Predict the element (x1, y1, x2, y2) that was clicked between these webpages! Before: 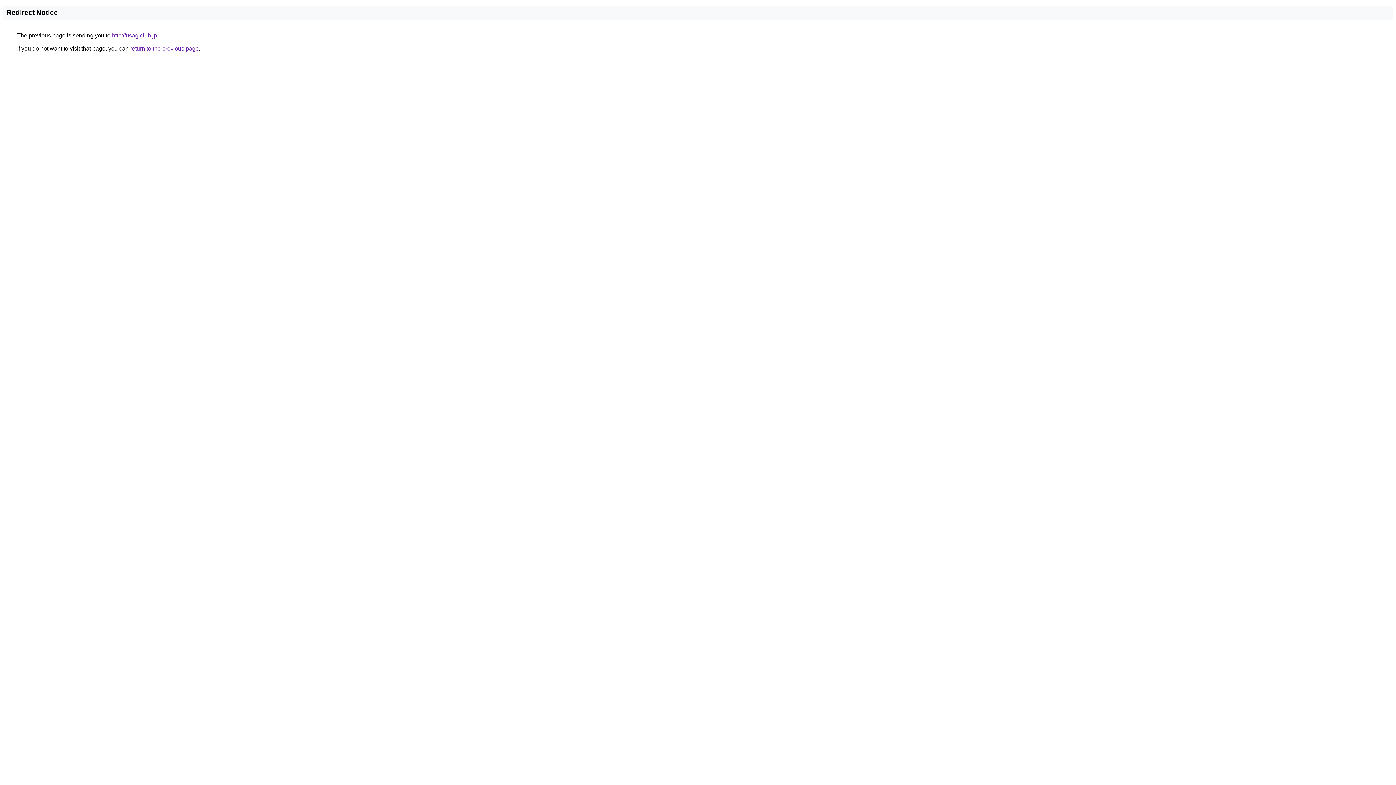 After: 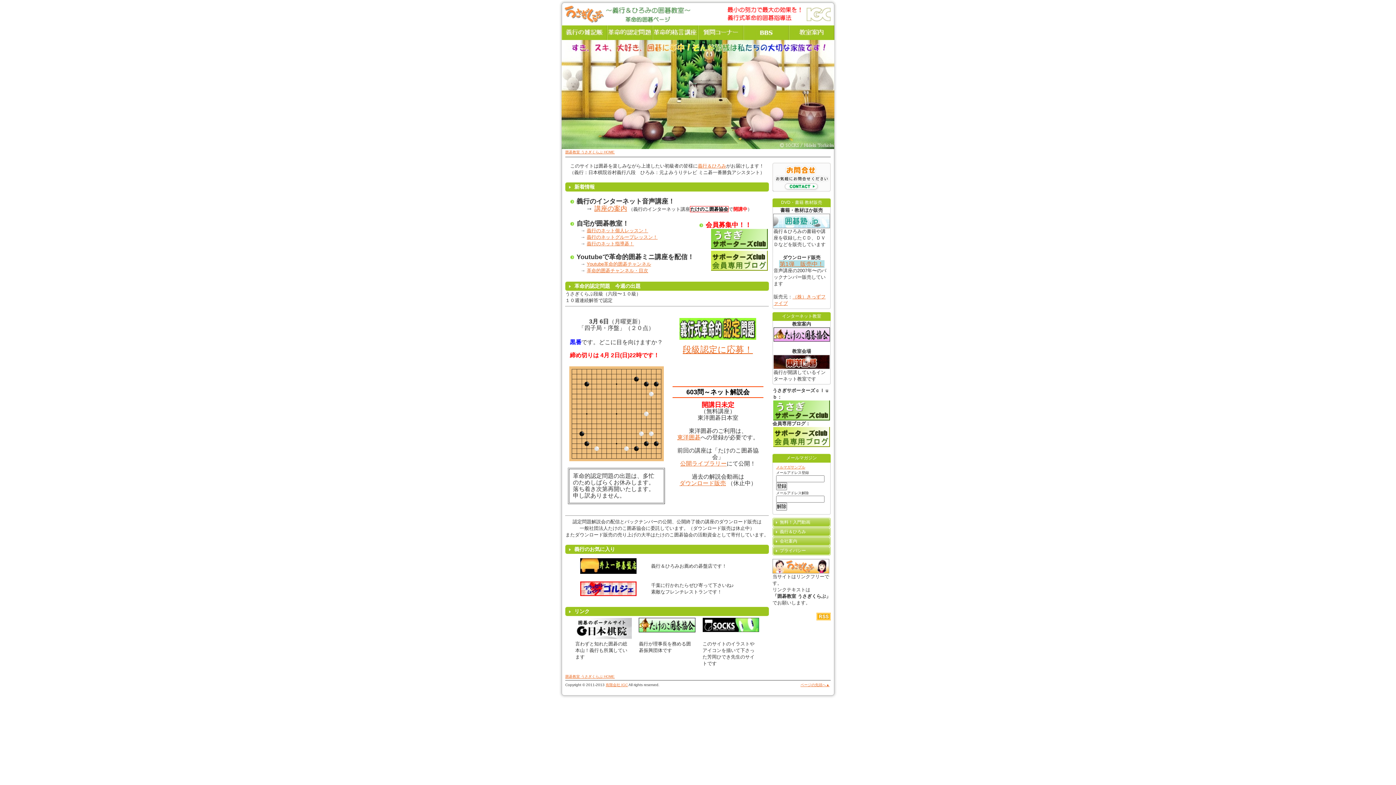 Action: label: http://usagiclub.jp bbox: (112, 32, 157, 38)